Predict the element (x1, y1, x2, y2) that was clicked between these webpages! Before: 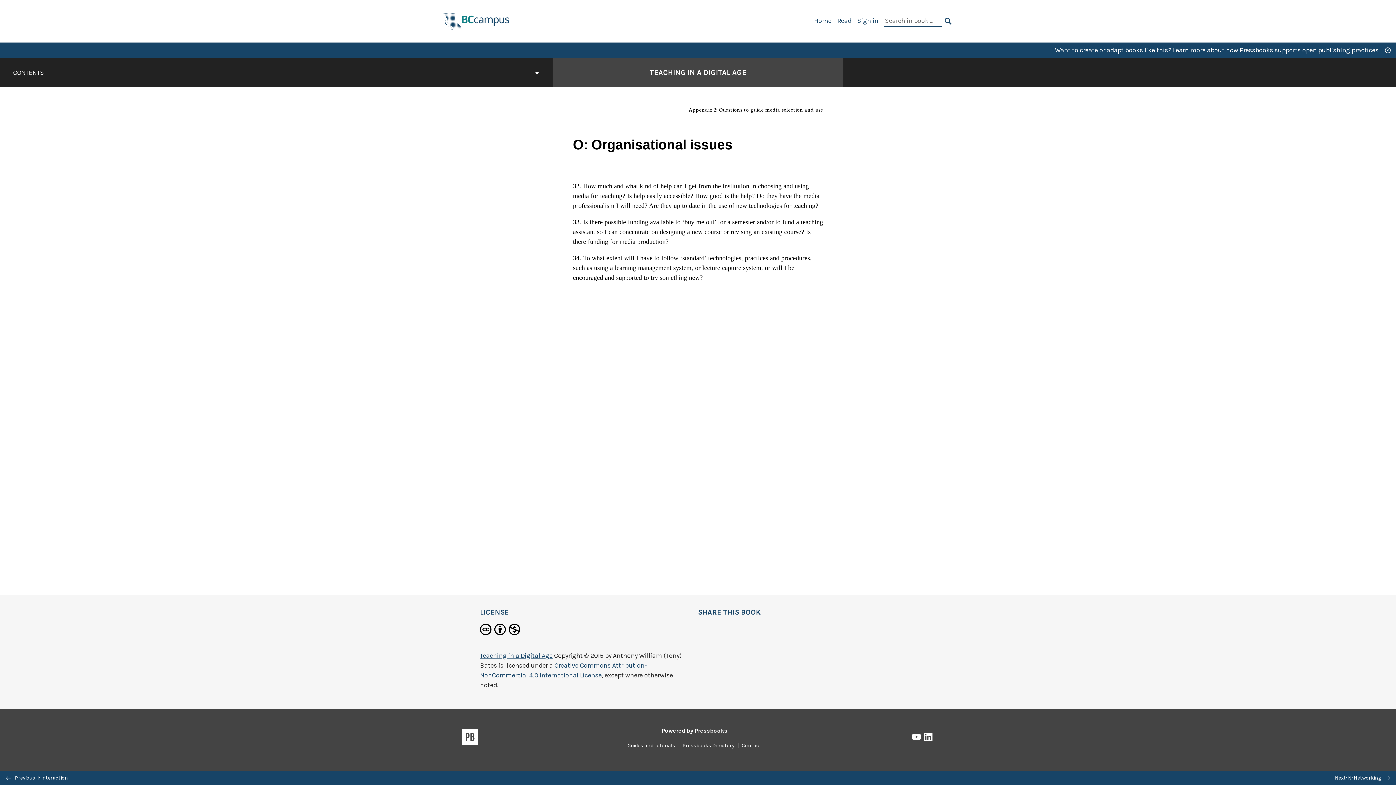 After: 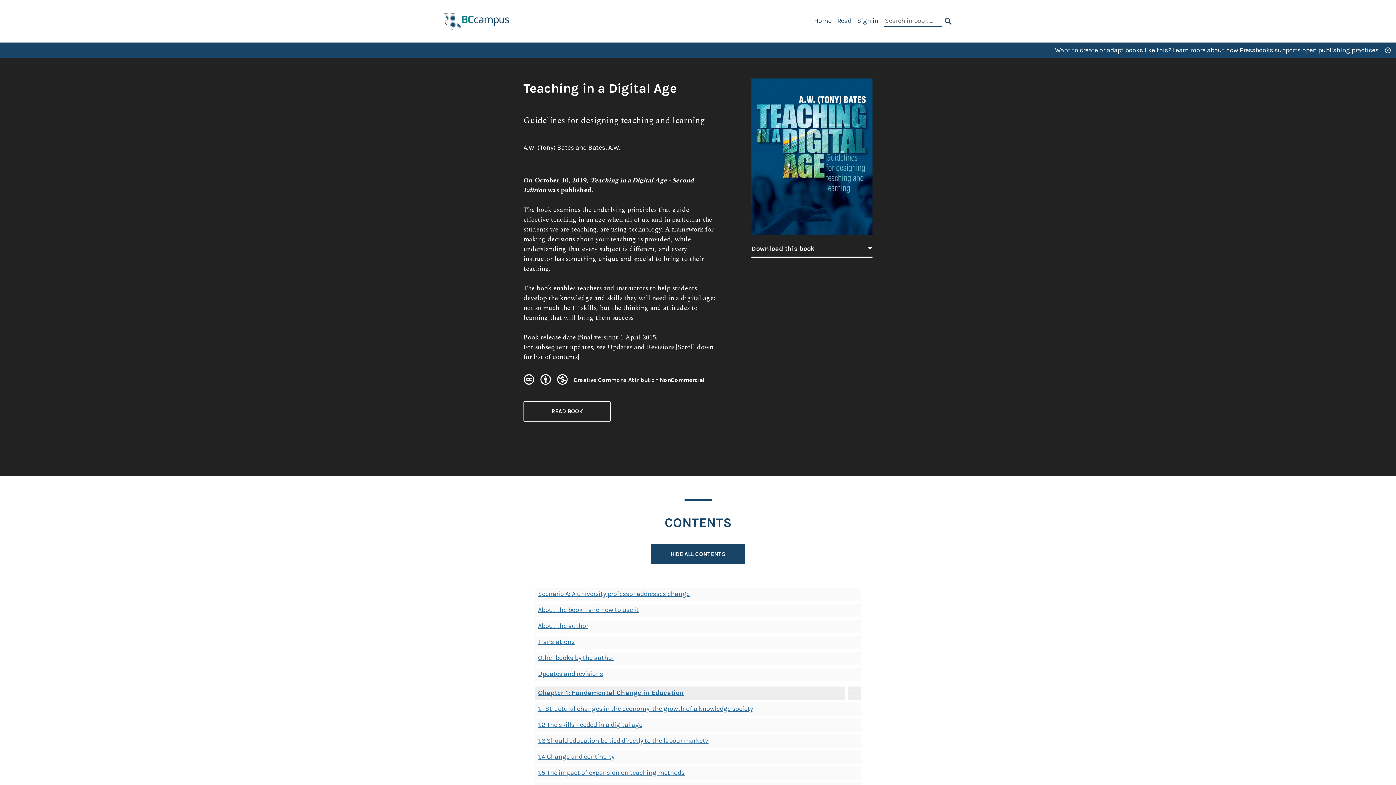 Action: label: Go to the cover page of Teaching in a Digital Age bbox: (649, 67, 746, 78)